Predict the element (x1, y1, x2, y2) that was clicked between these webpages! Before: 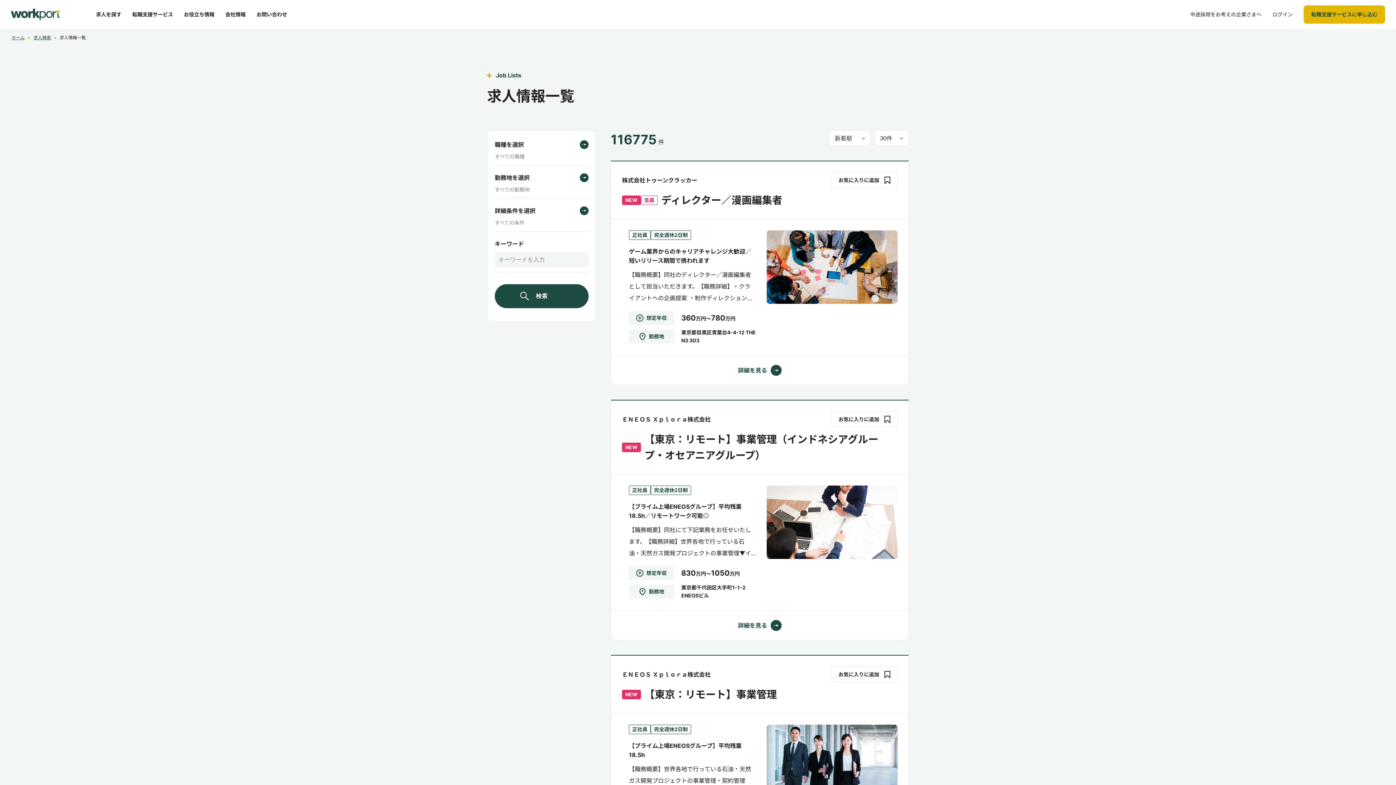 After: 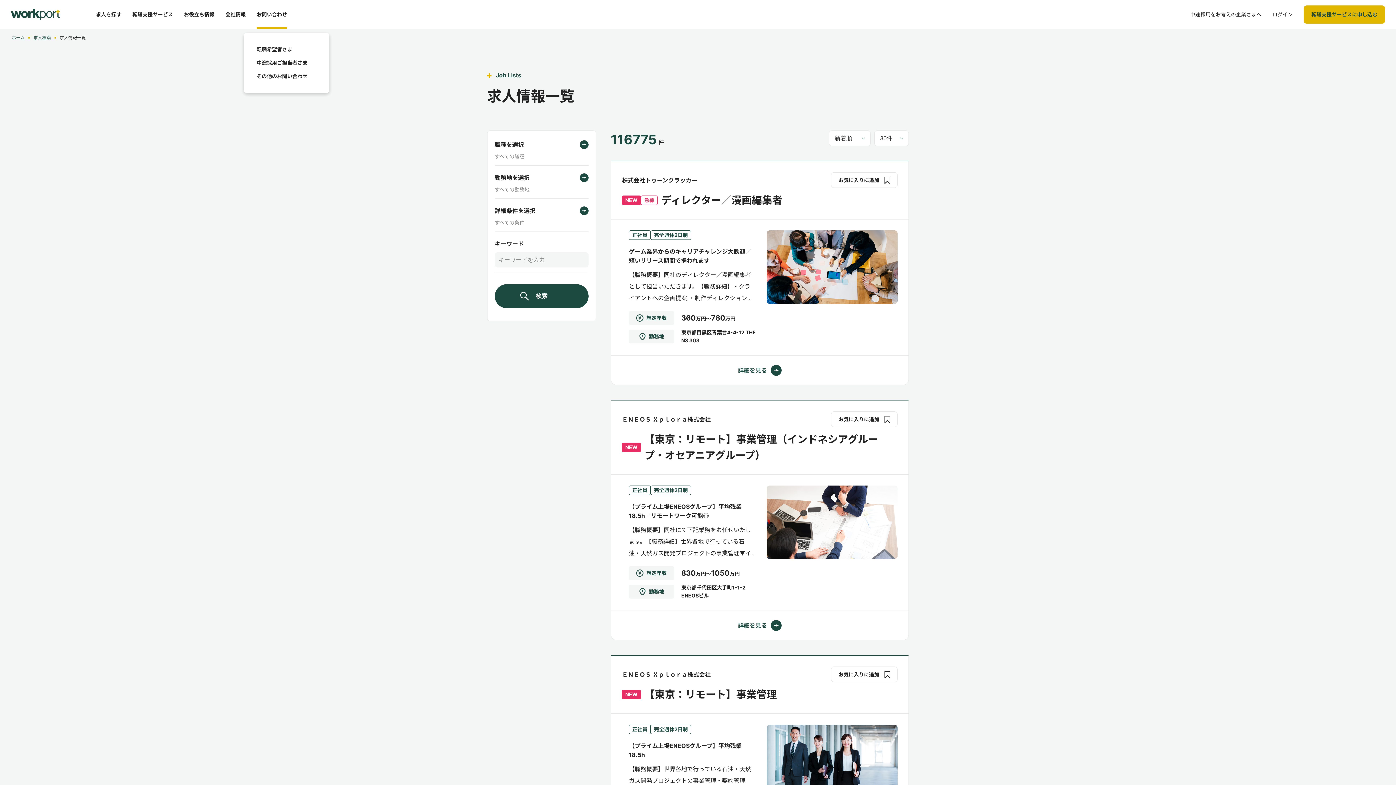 Action: label: お問い合わせ bbox: (256, 0, 287, 29)